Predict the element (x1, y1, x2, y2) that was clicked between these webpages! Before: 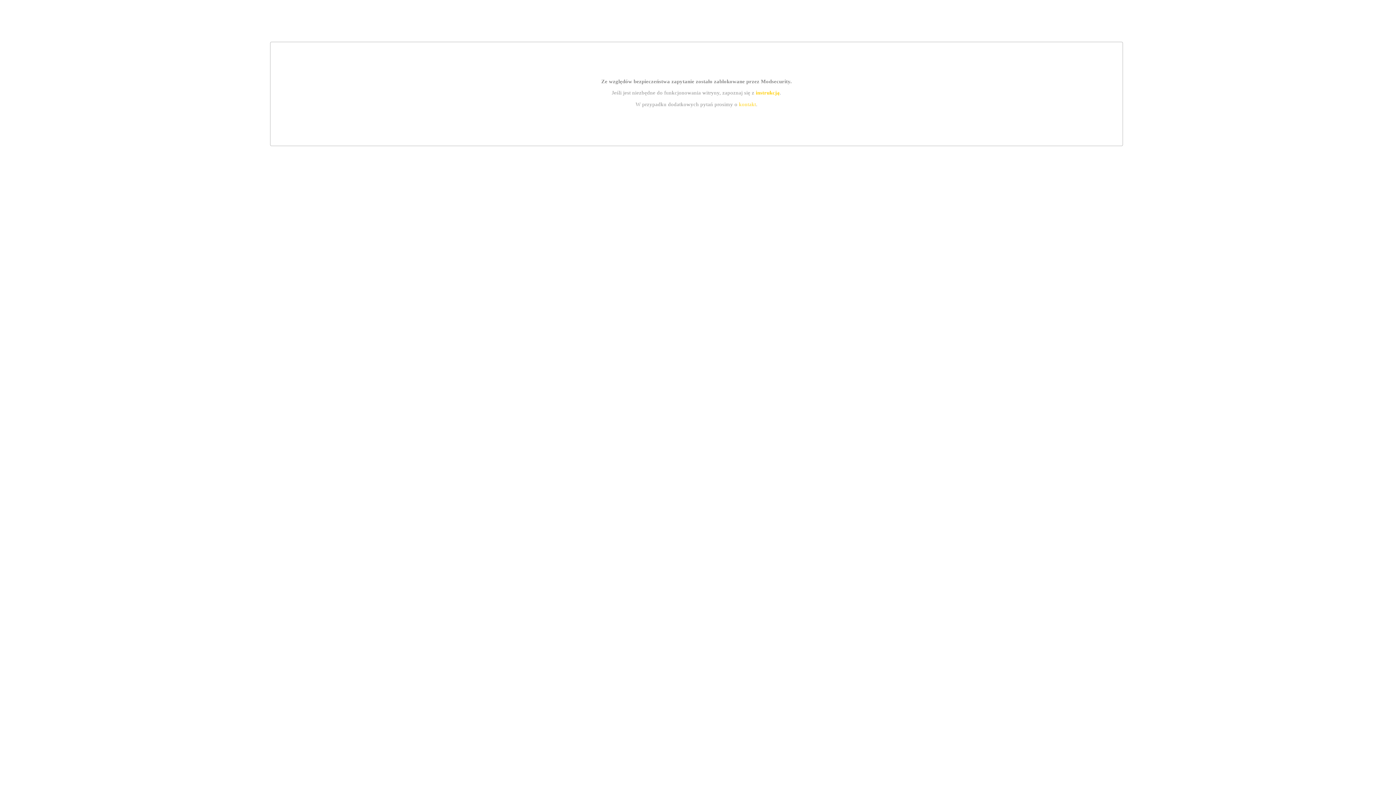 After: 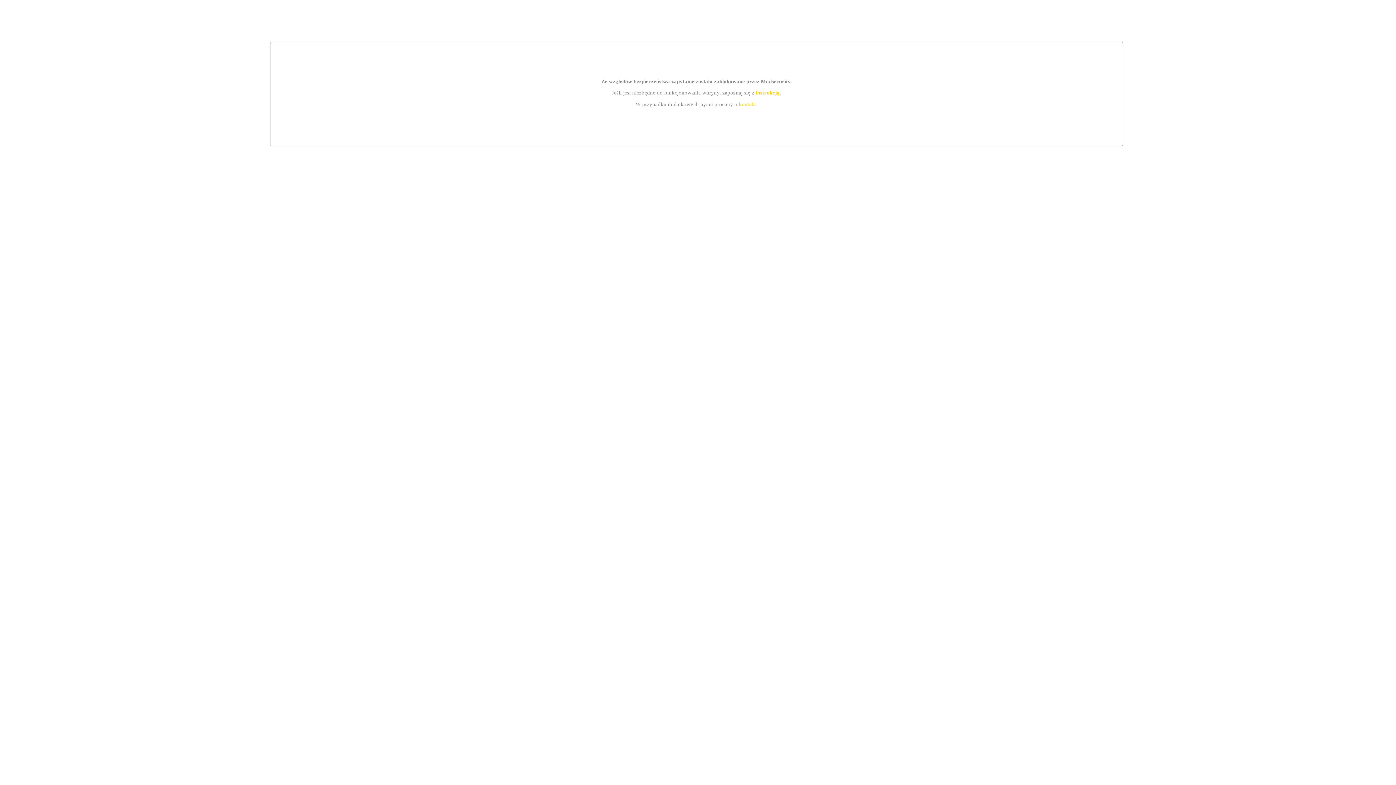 Action: bbox: (755, 89, 779, 95) label: instrukcją